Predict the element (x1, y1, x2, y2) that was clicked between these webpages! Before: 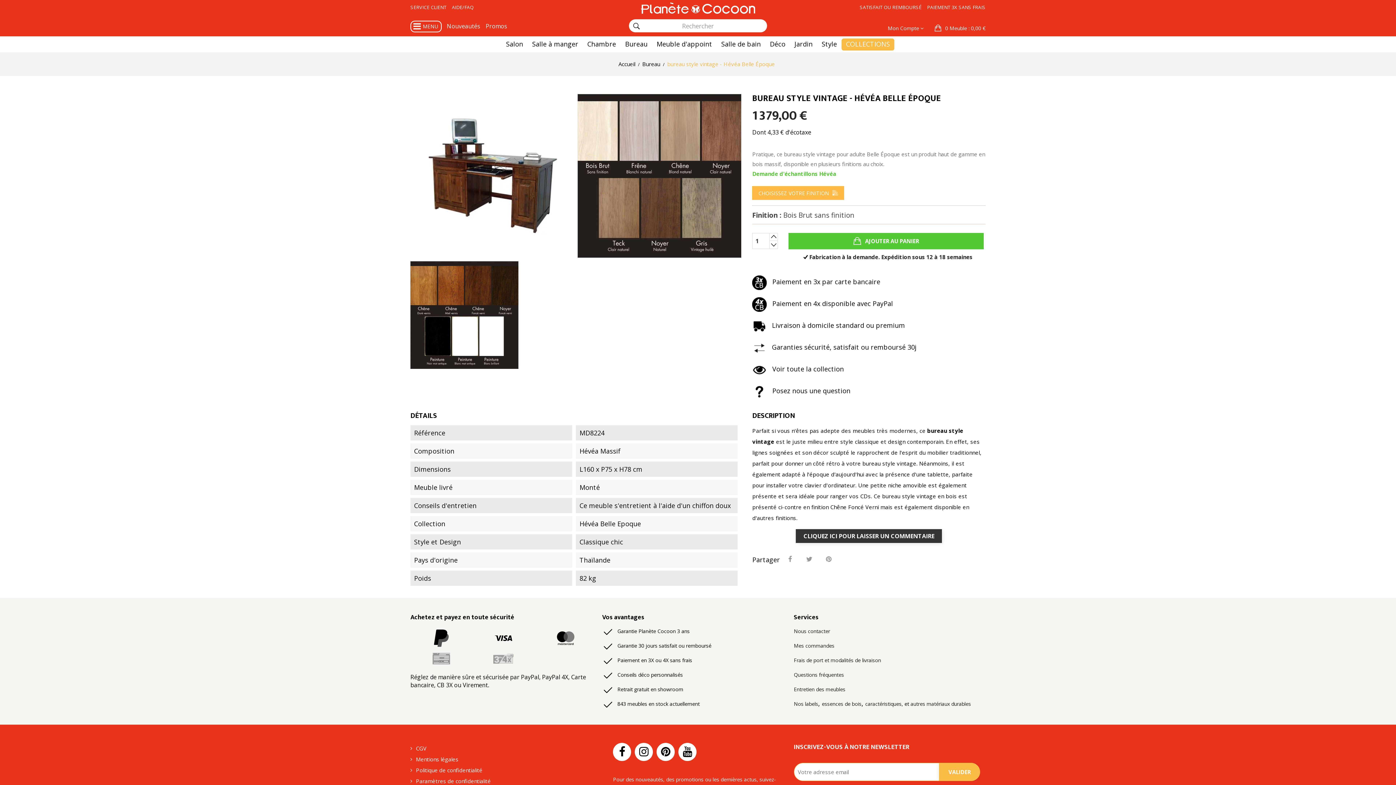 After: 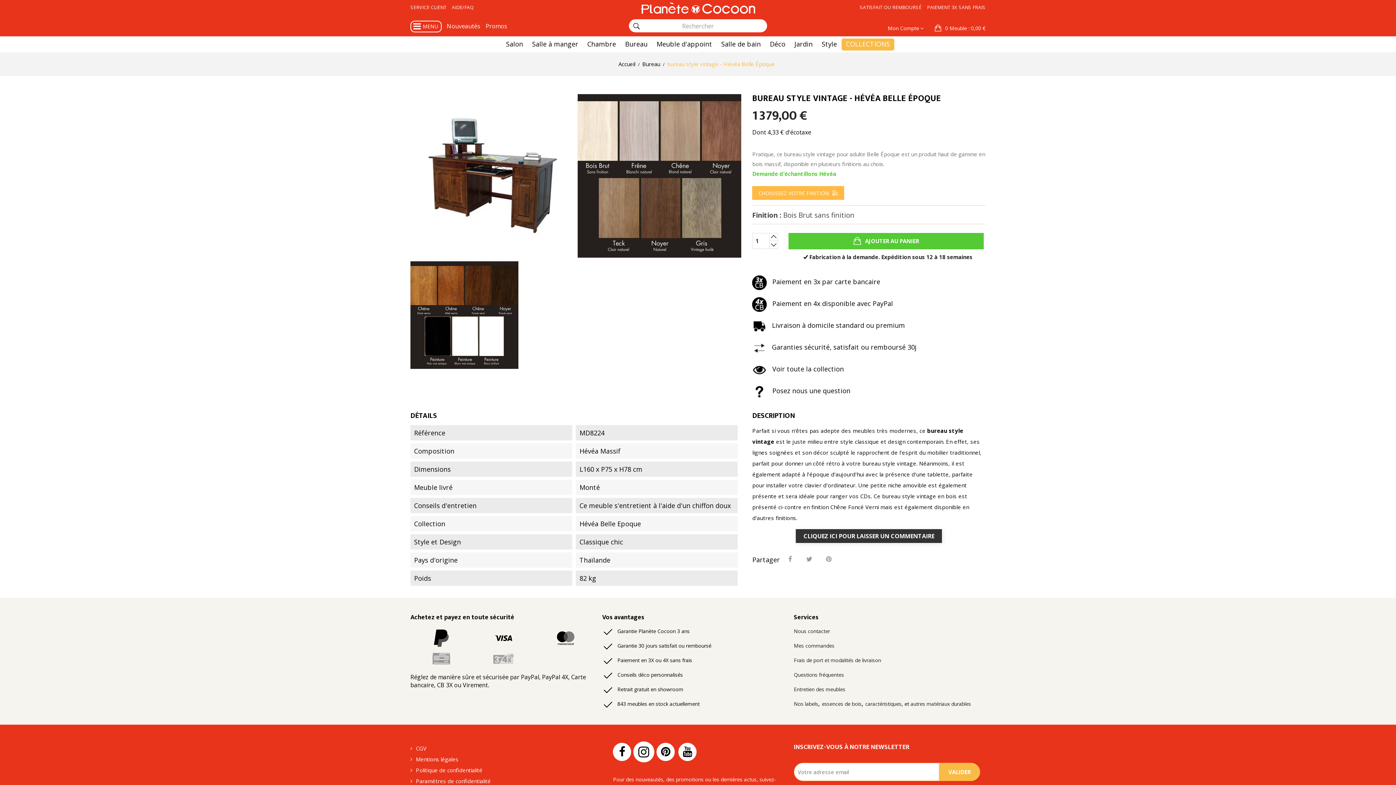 Action: bbox: (635, 743, 653, 761)